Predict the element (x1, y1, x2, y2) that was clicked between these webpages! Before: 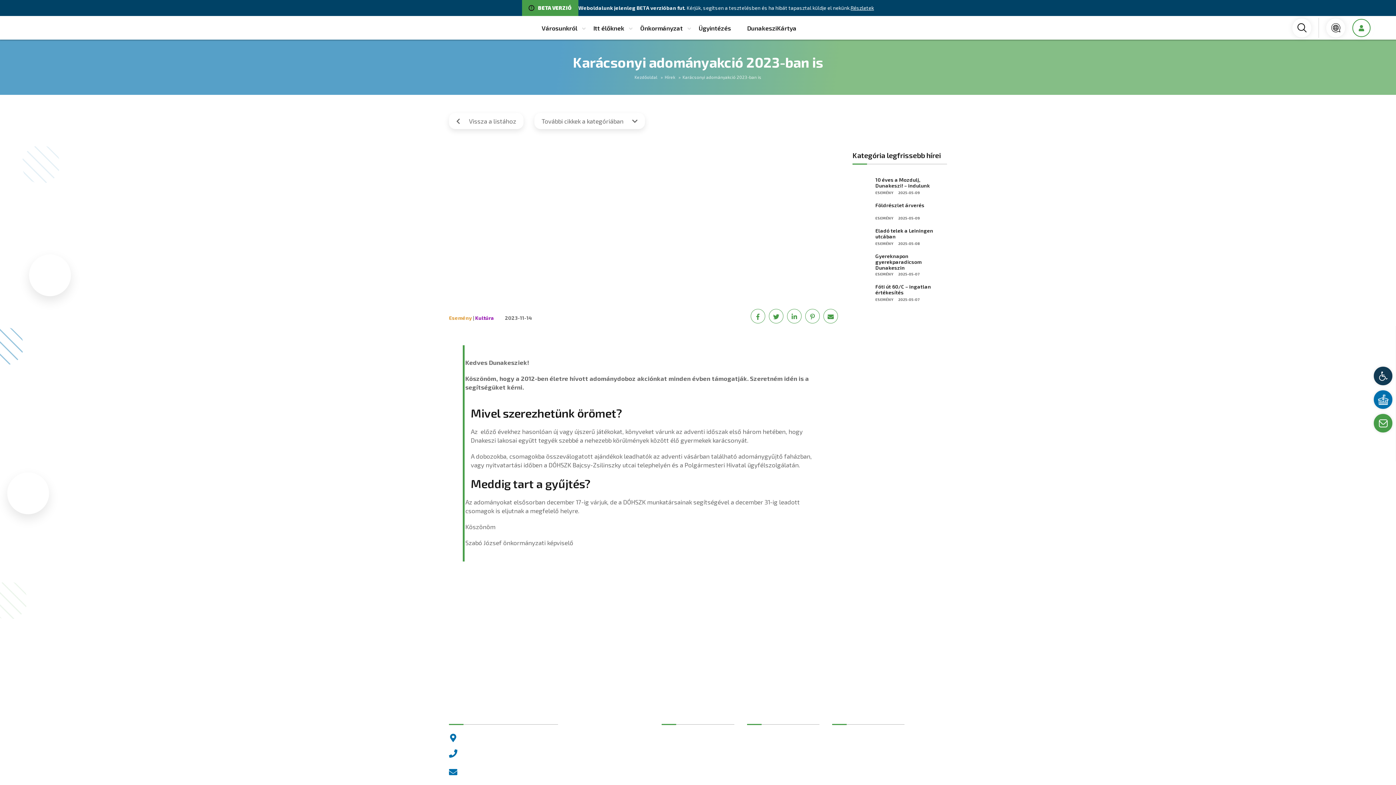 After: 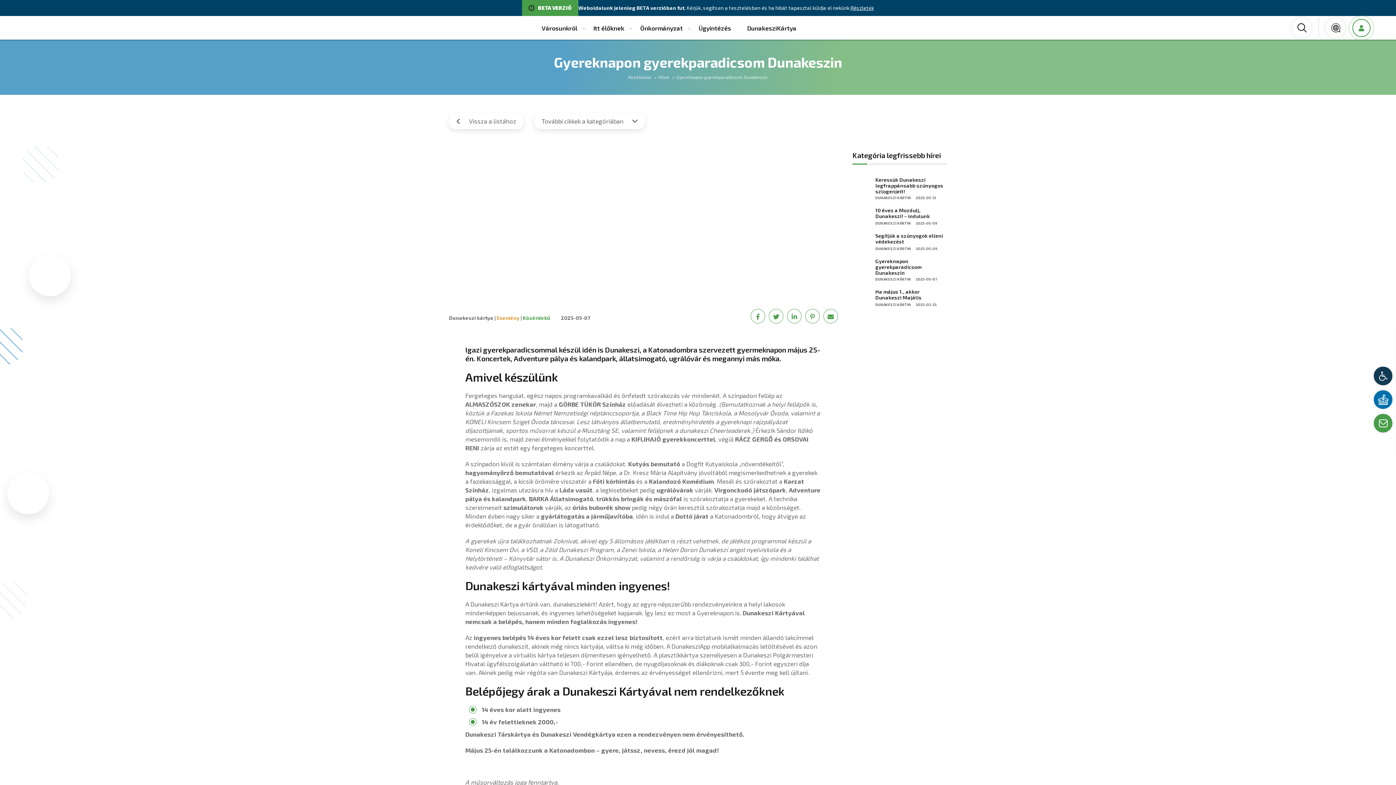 Action: bbox: (852, 251, 947, 278) label: Gyereknapon gyerekparadicsom Dunakeszin
ESEMÉNY
2025-05-07